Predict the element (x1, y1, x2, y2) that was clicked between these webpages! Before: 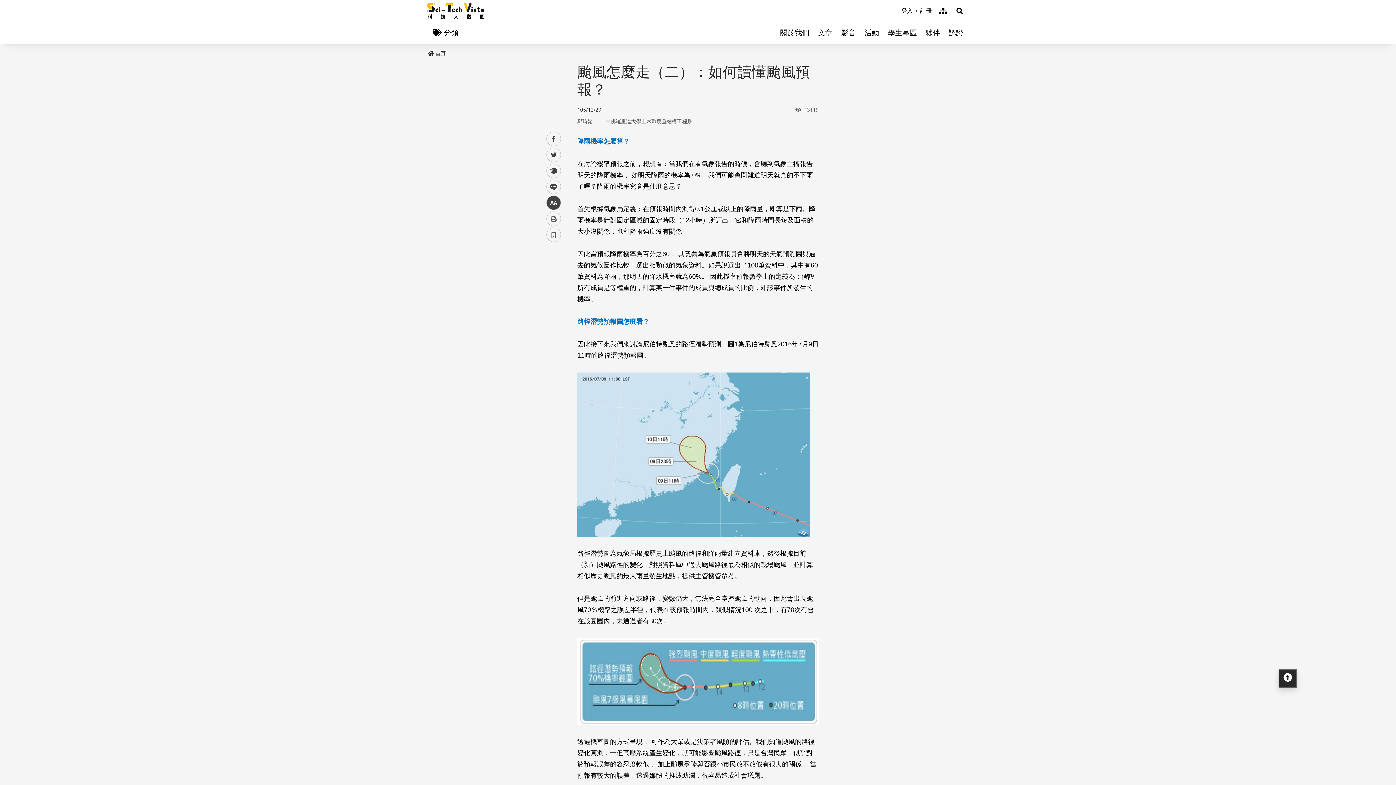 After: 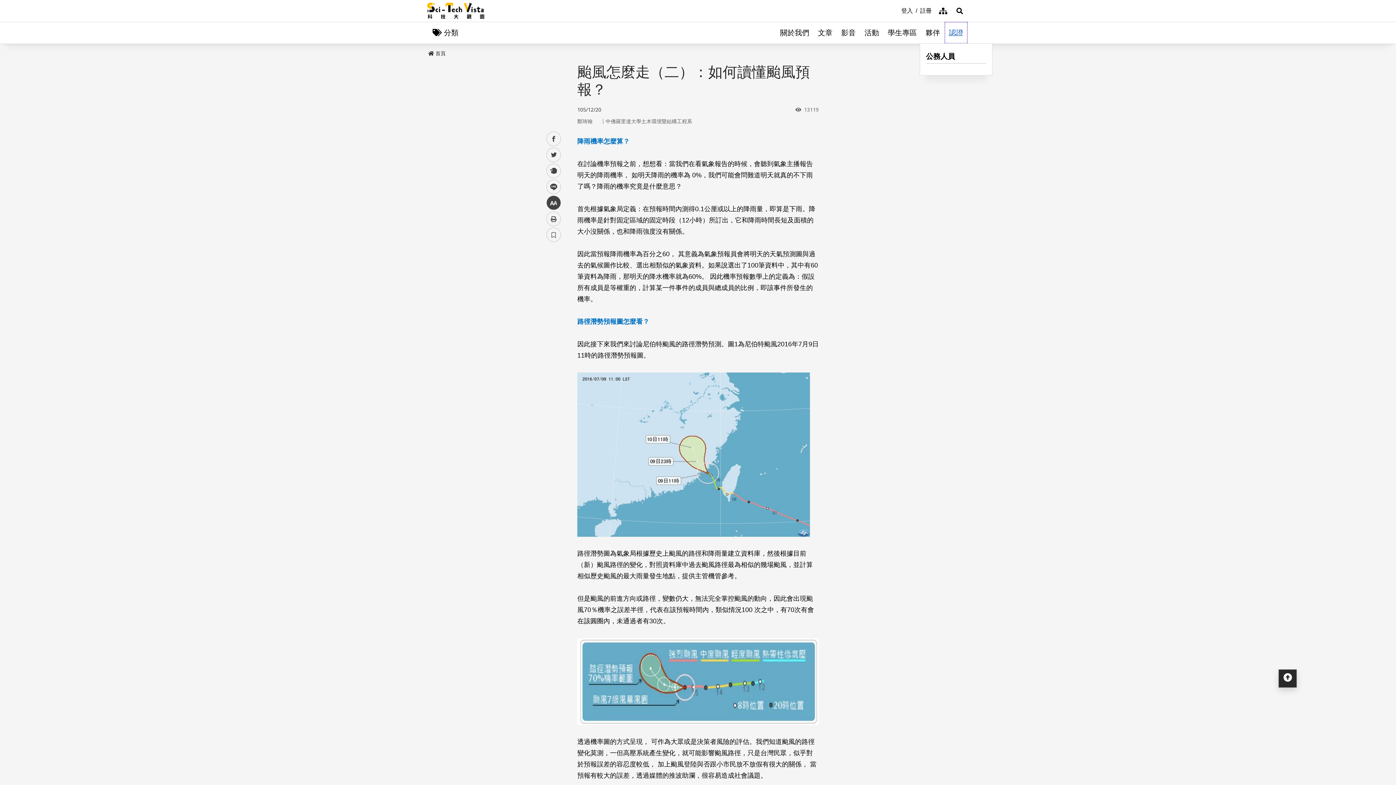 Action: label: 認證 bbox: (944, 21, 968, 43)